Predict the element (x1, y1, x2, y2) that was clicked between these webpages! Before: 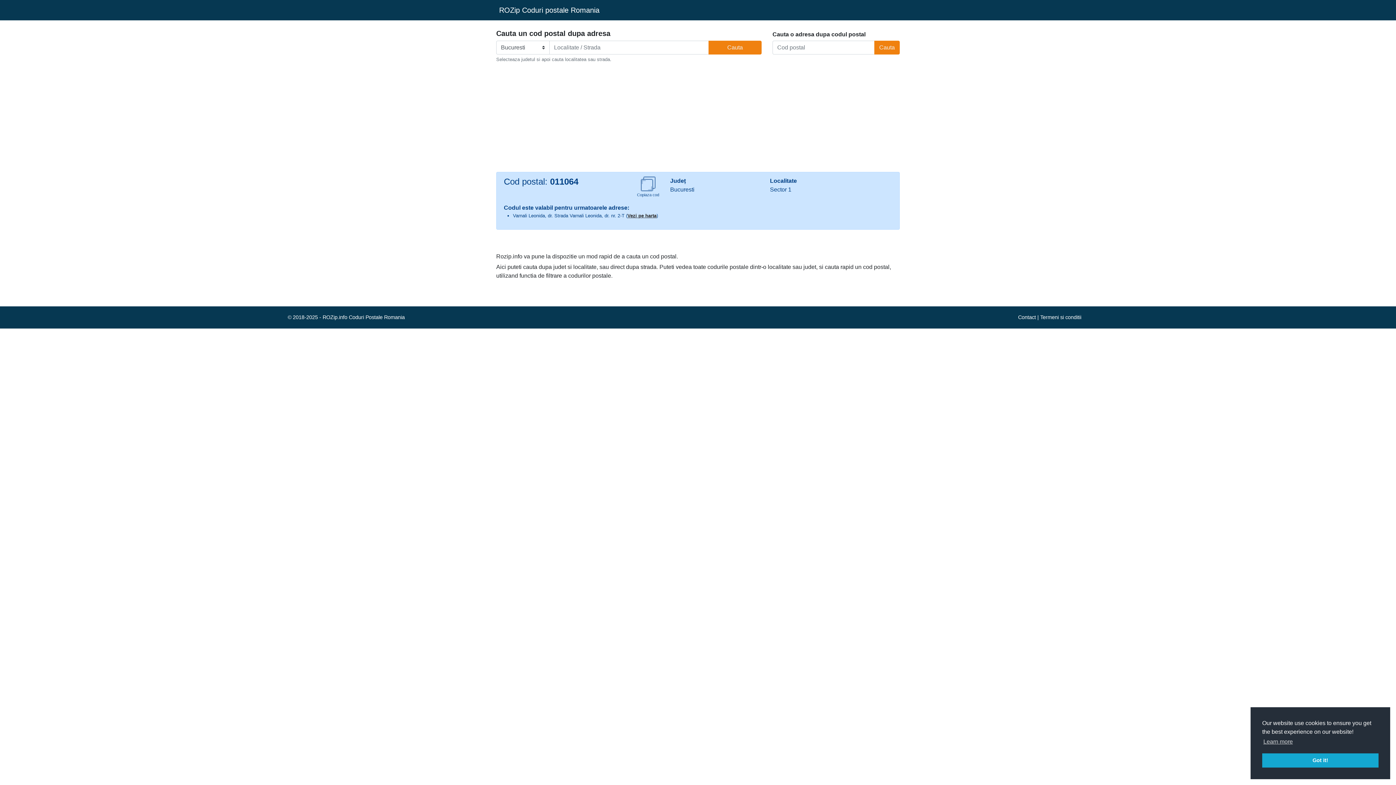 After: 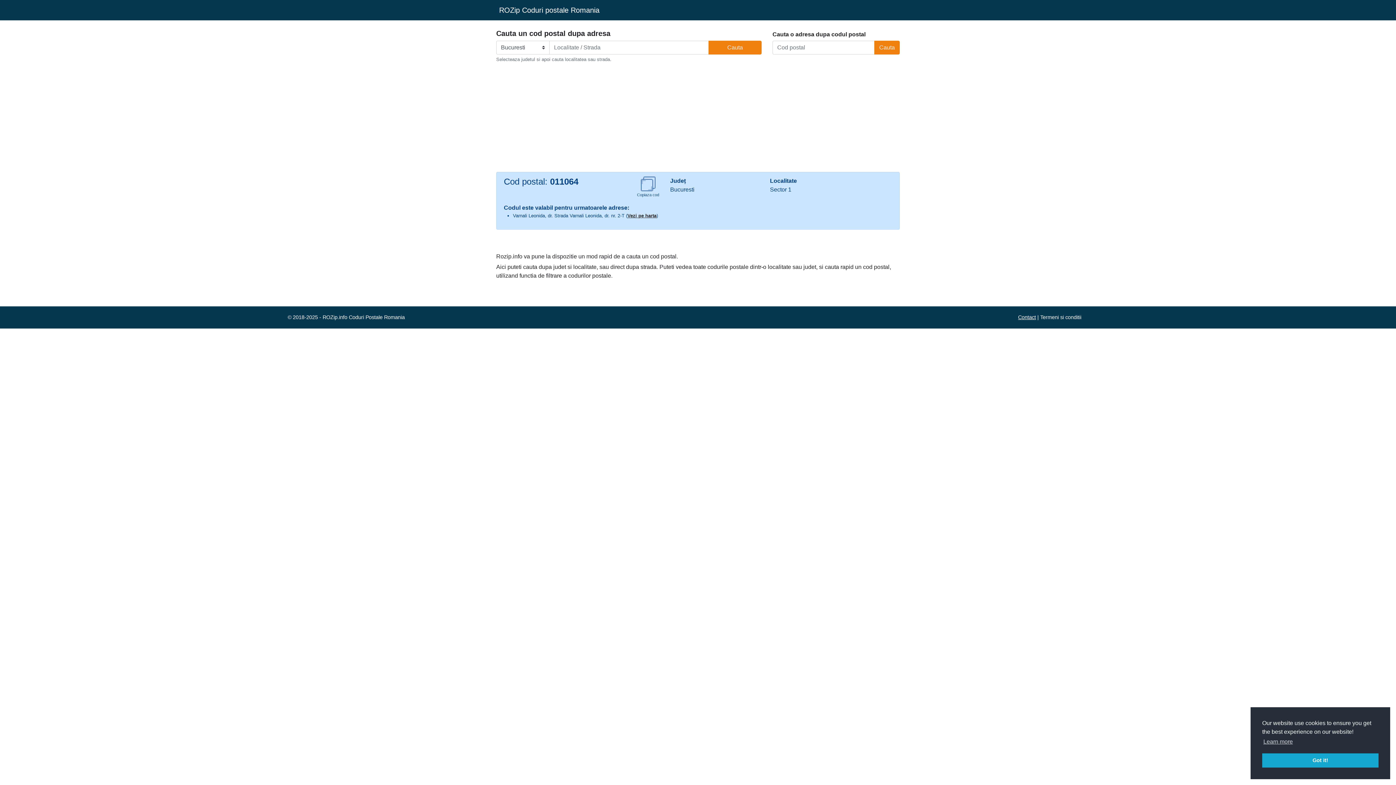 Action: label: Contact bbox: (1018, 205, 1036, 211)